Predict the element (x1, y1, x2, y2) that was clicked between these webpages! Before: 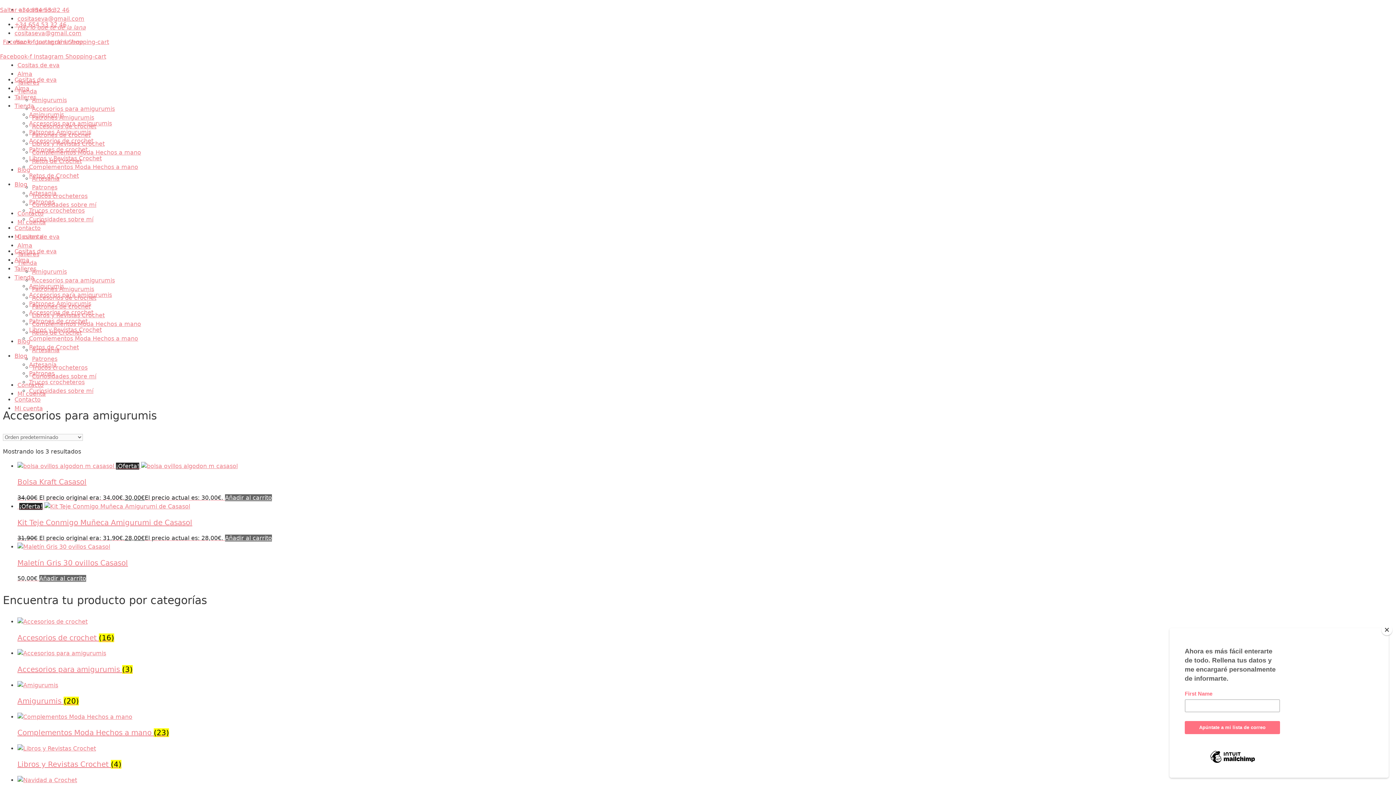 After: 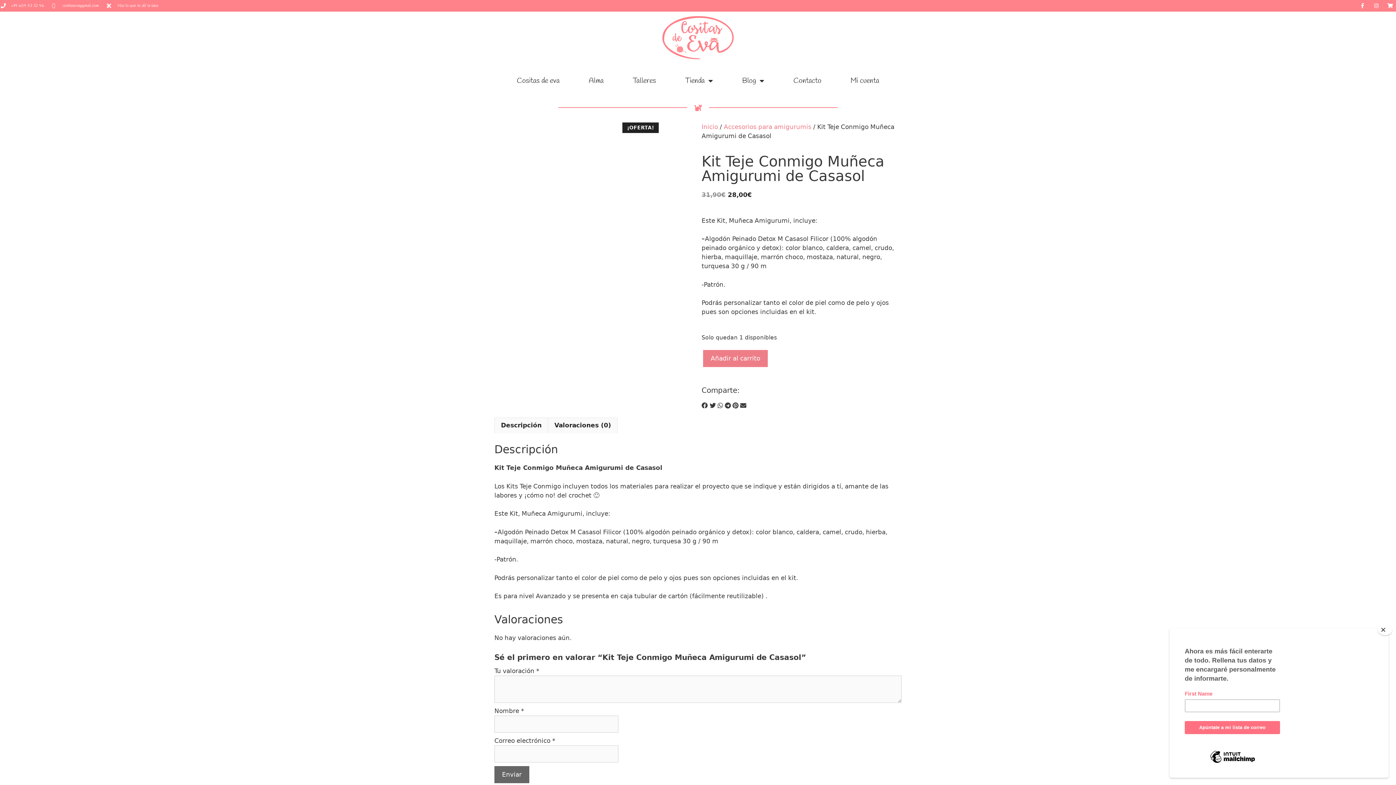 Action: label:  ¡Oferta! 
Kit Teje Conmigo Muñeca Amigurumi de Casasol
31,90€ El precio original era: 31,90€.28,00€El precio actual es: 28,00€.  bbox: (17, 502, 439, 541)